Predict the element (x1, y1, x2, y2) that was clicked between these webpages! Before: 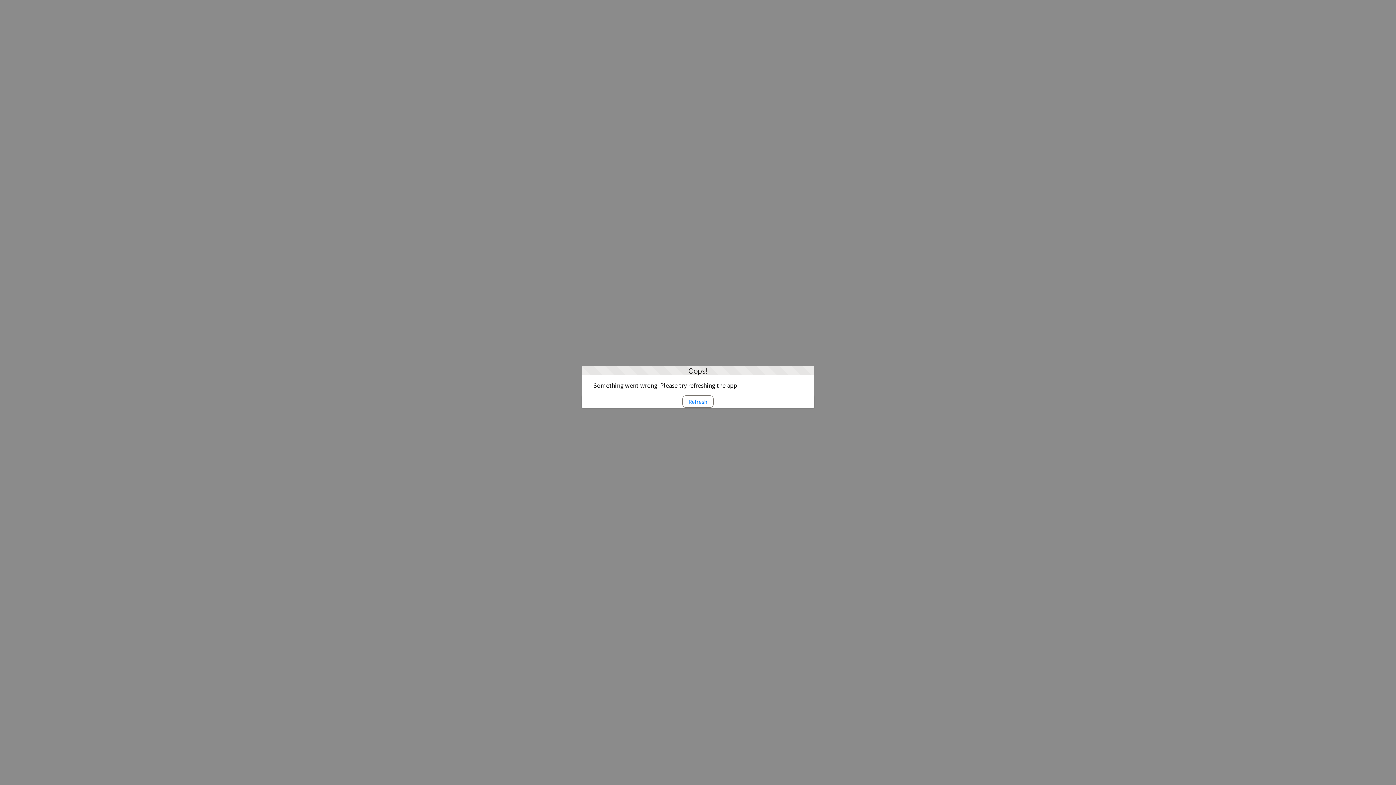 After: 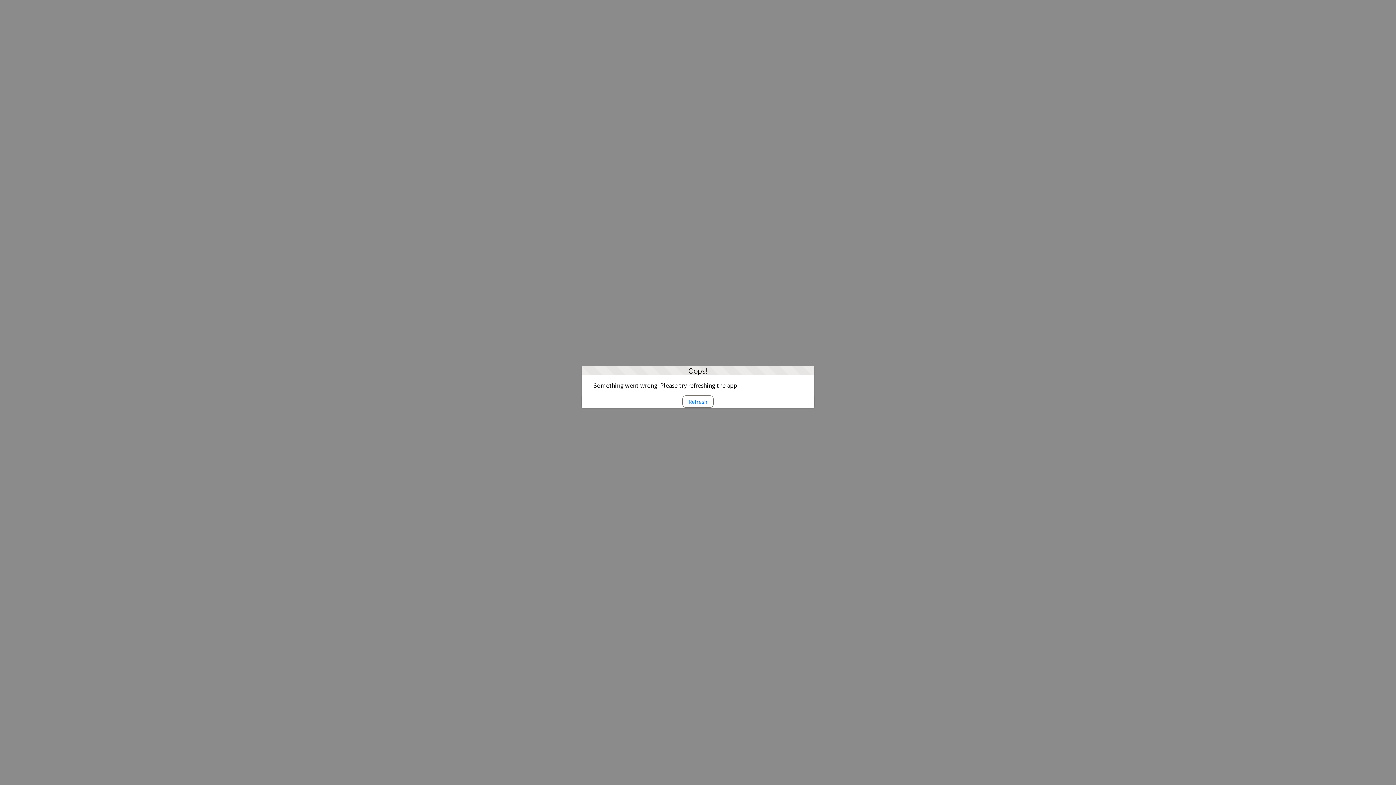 Action: label: Refresh bbox: (682, 395, 713, 407)